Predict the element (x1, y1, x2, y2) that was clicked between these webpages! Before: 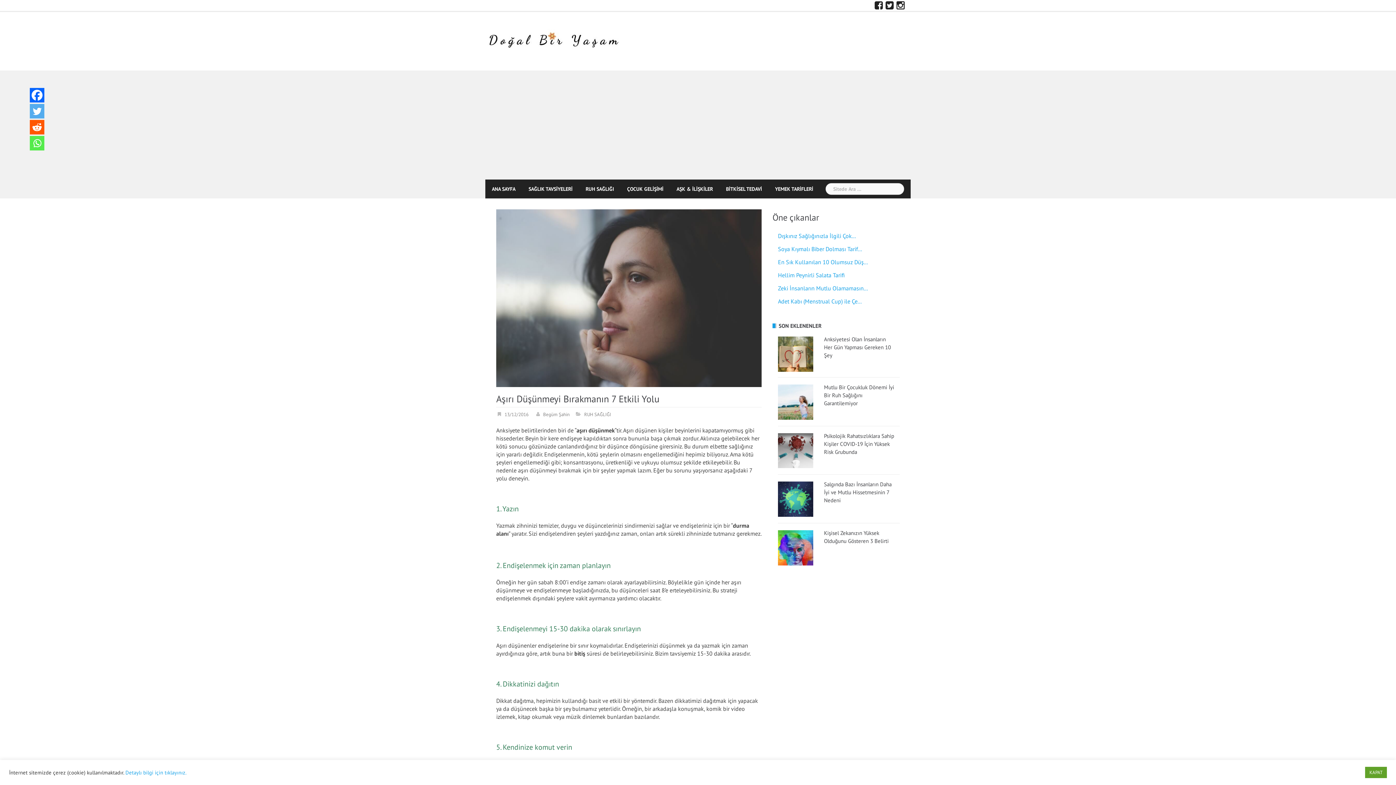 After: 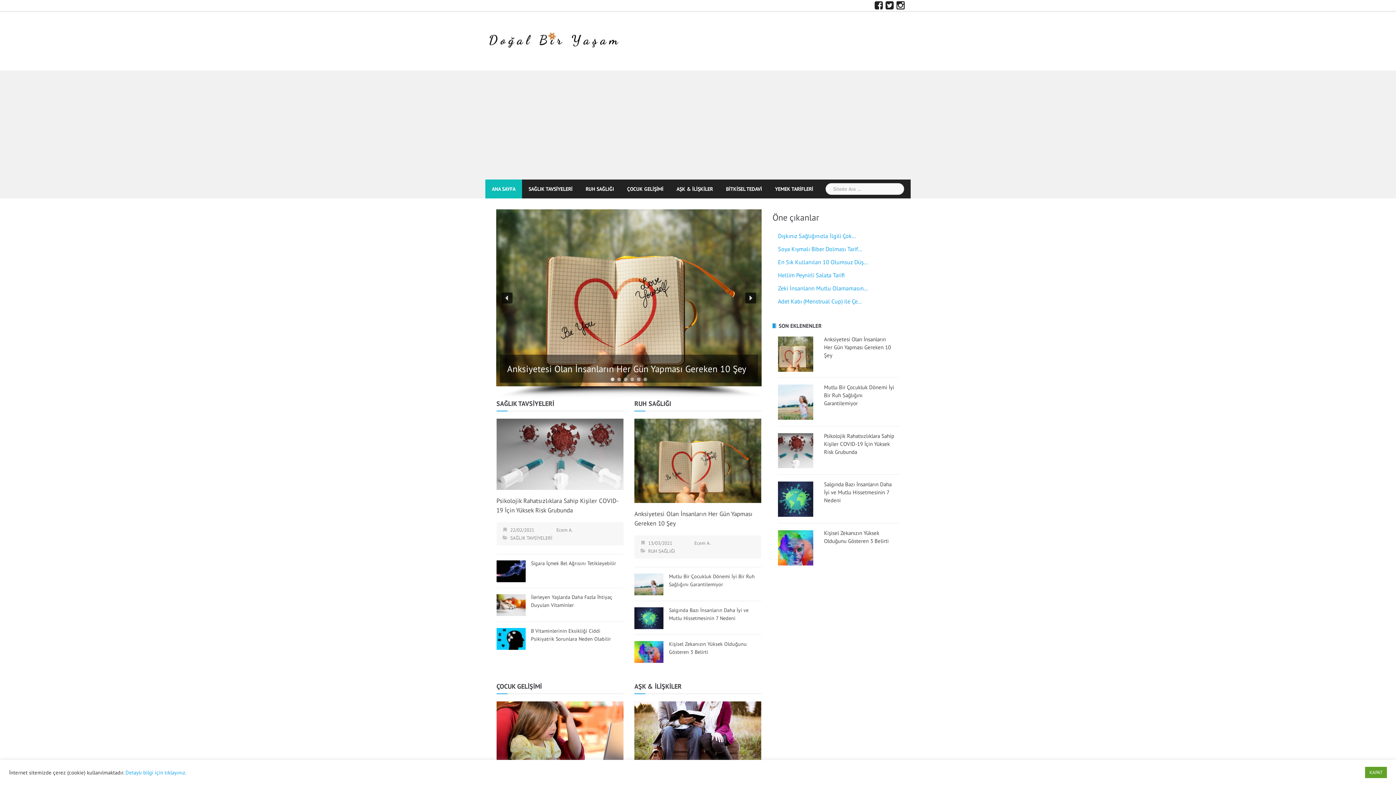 Action: label: ANA SAYFA bbox: (492, 179, 515, 198)